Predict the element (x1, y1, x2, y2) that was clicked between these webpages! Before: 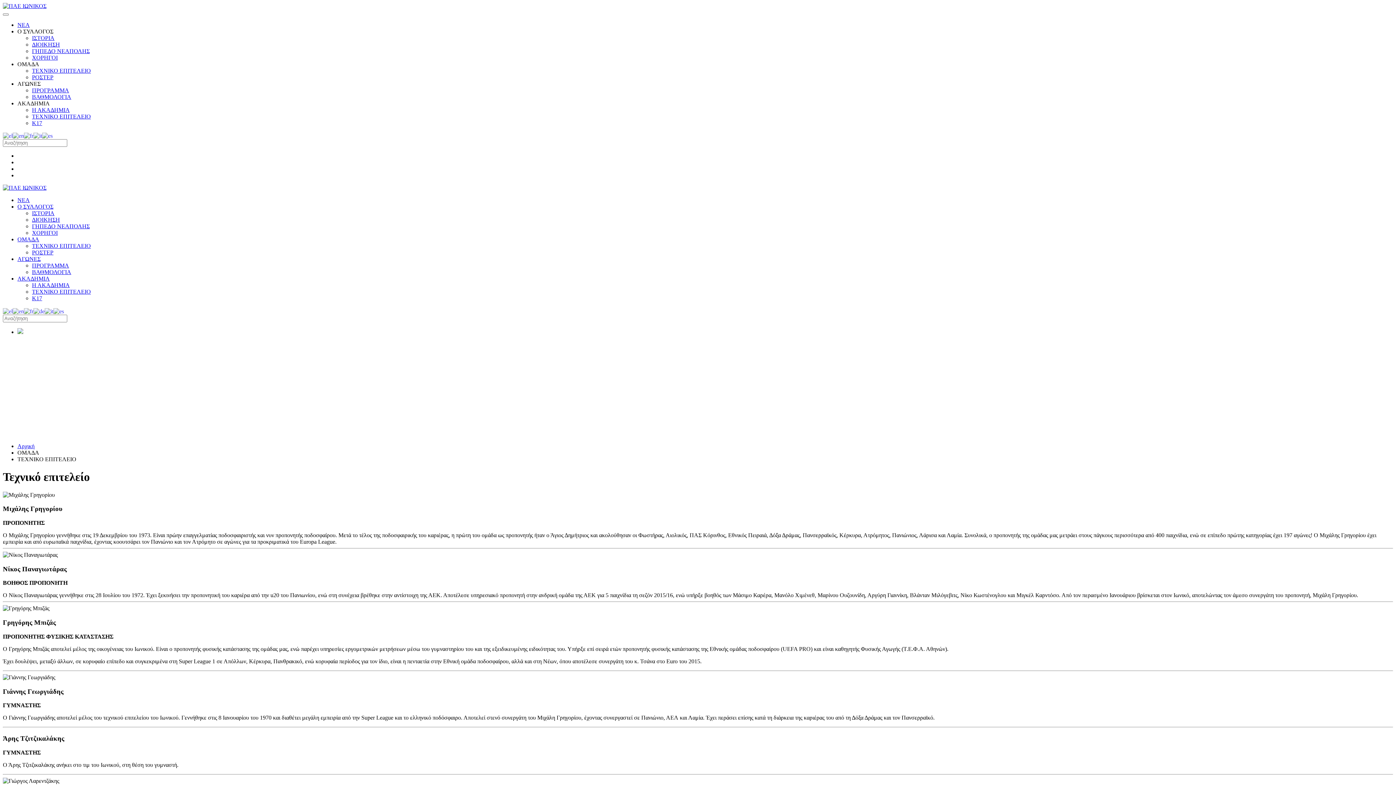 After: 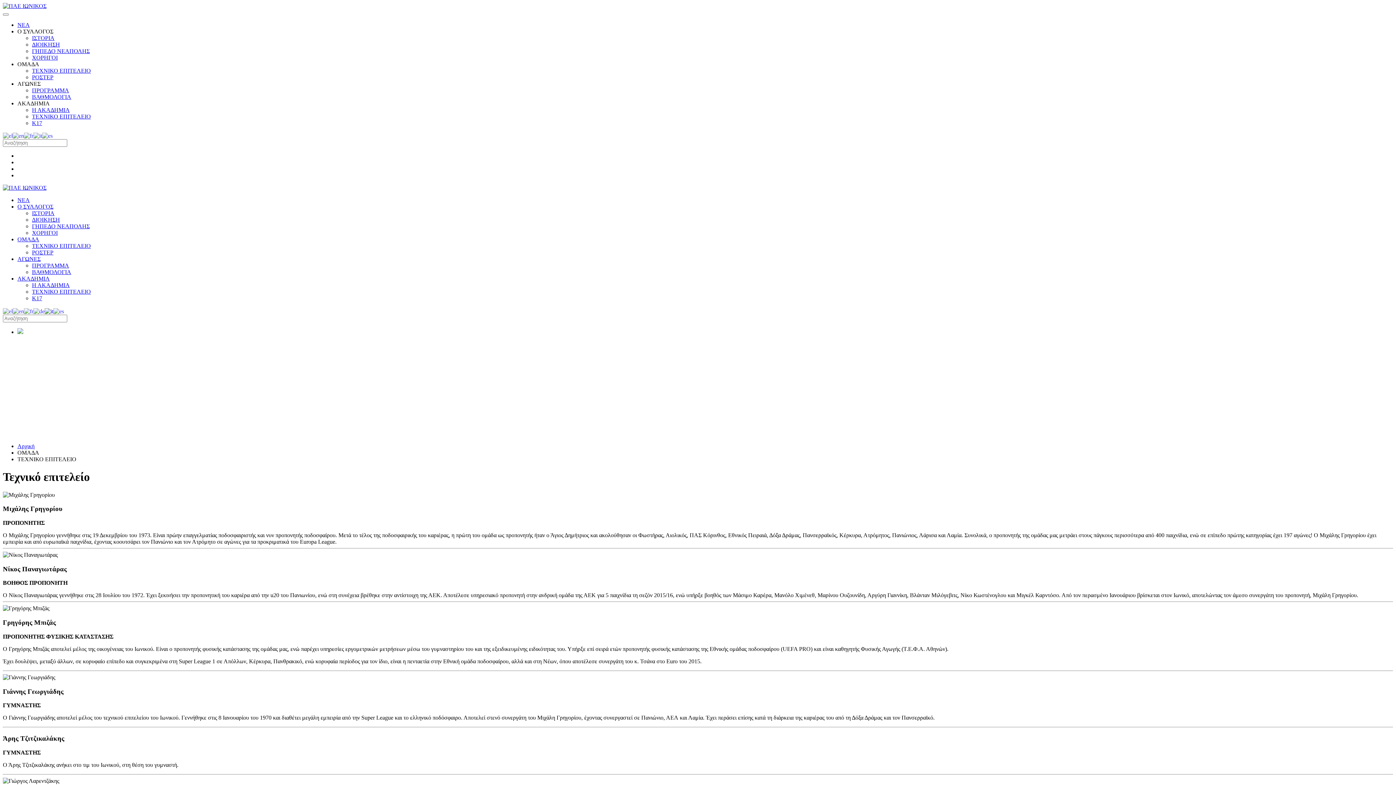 Action: bbox: (44, 307, 53, 313)